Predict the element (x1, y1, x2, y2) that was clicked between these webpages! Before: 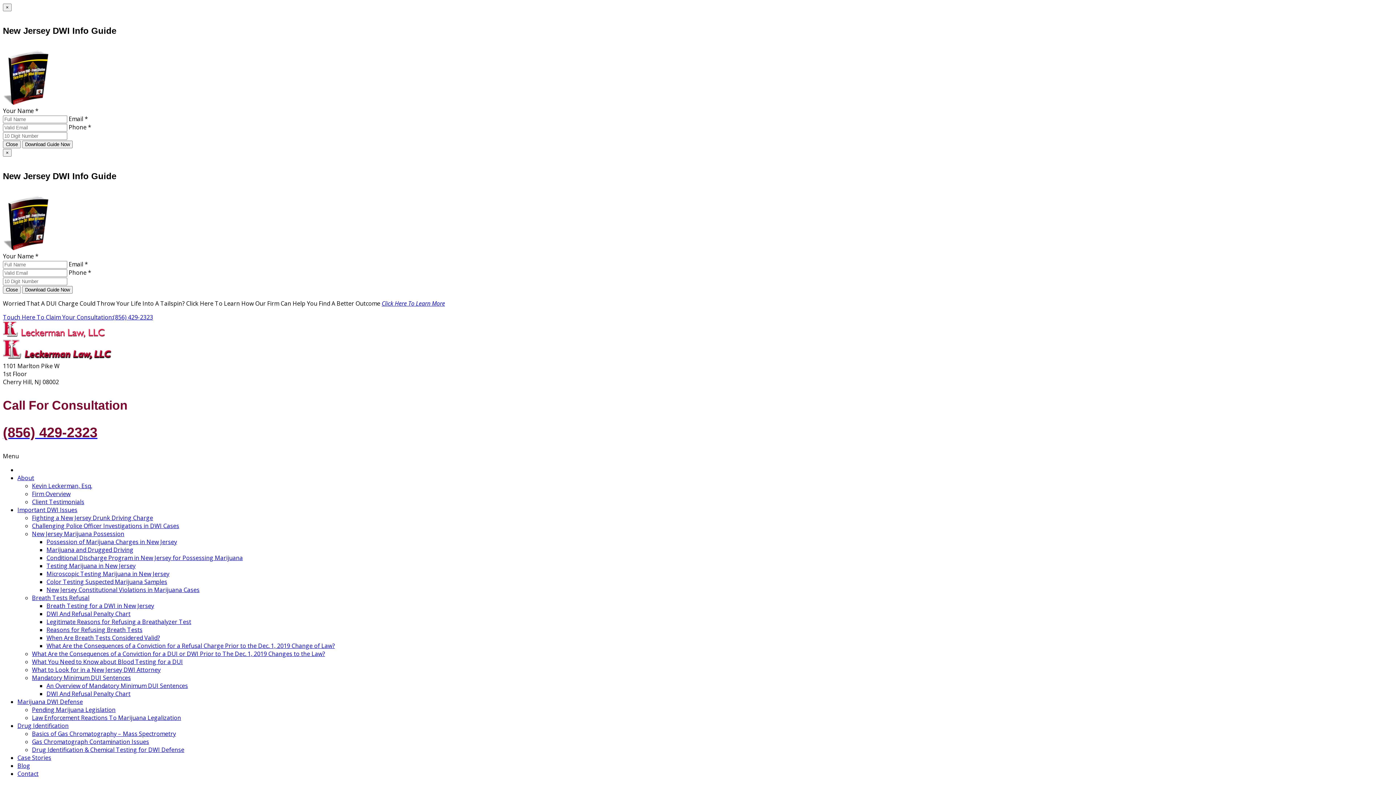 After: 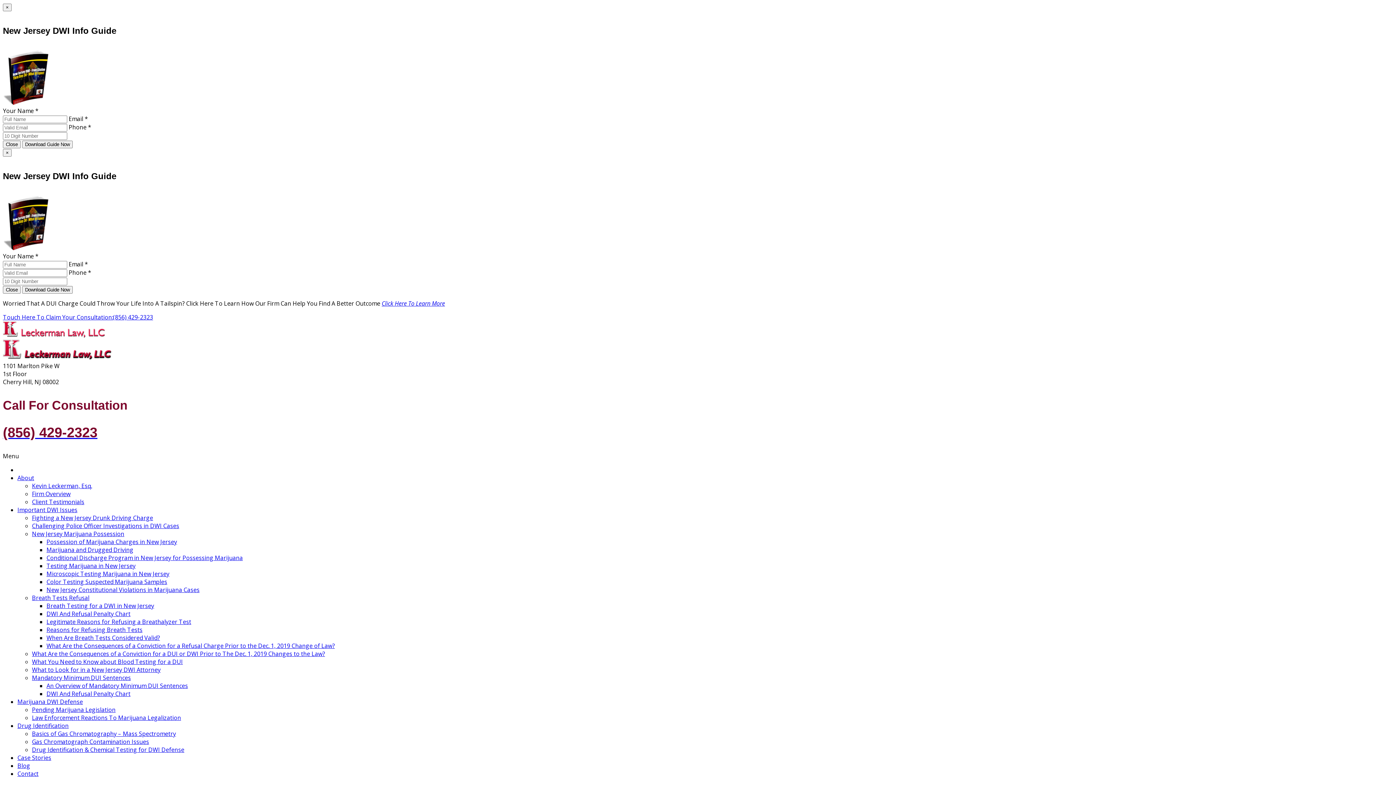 Action: bbox: (46, 690, 130, 698) label: DWI And Refusal Penalty Chart